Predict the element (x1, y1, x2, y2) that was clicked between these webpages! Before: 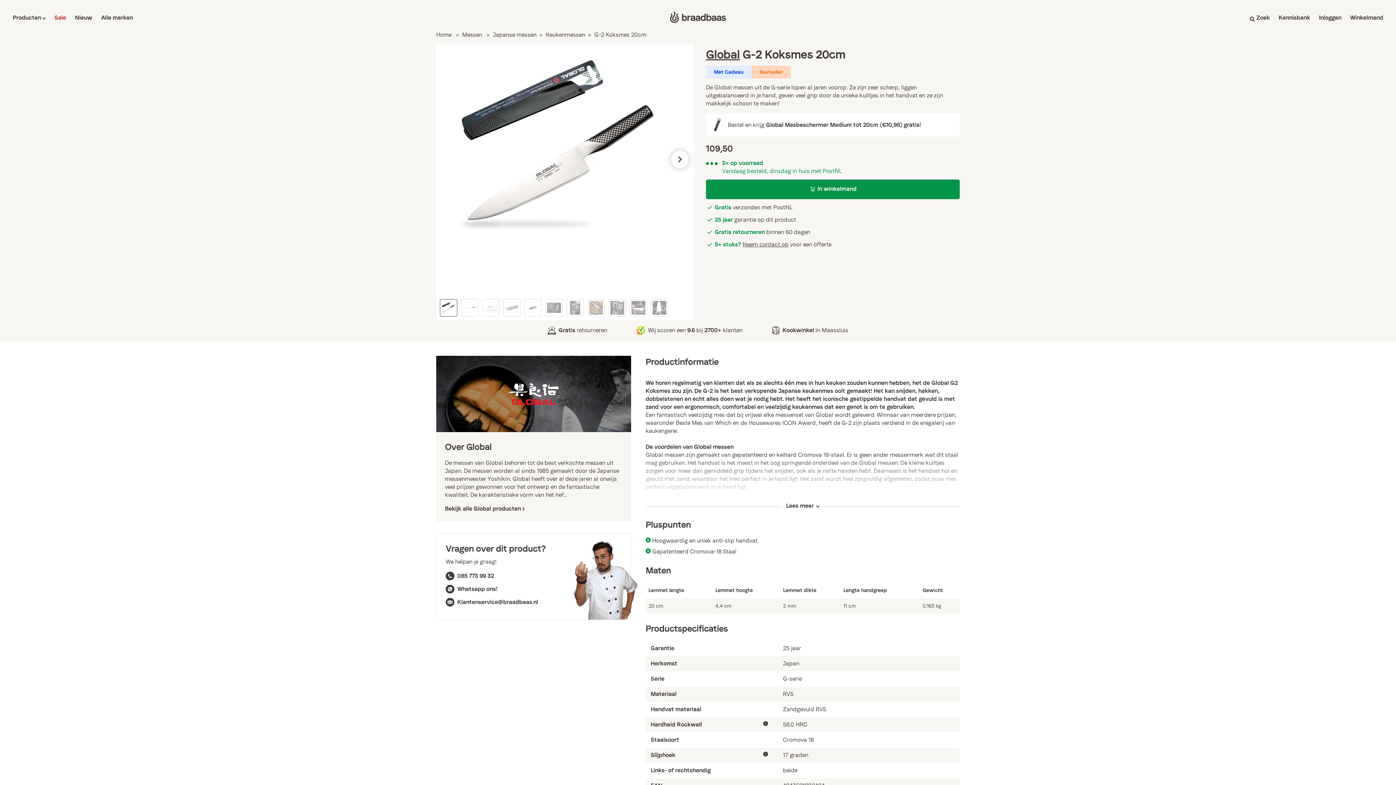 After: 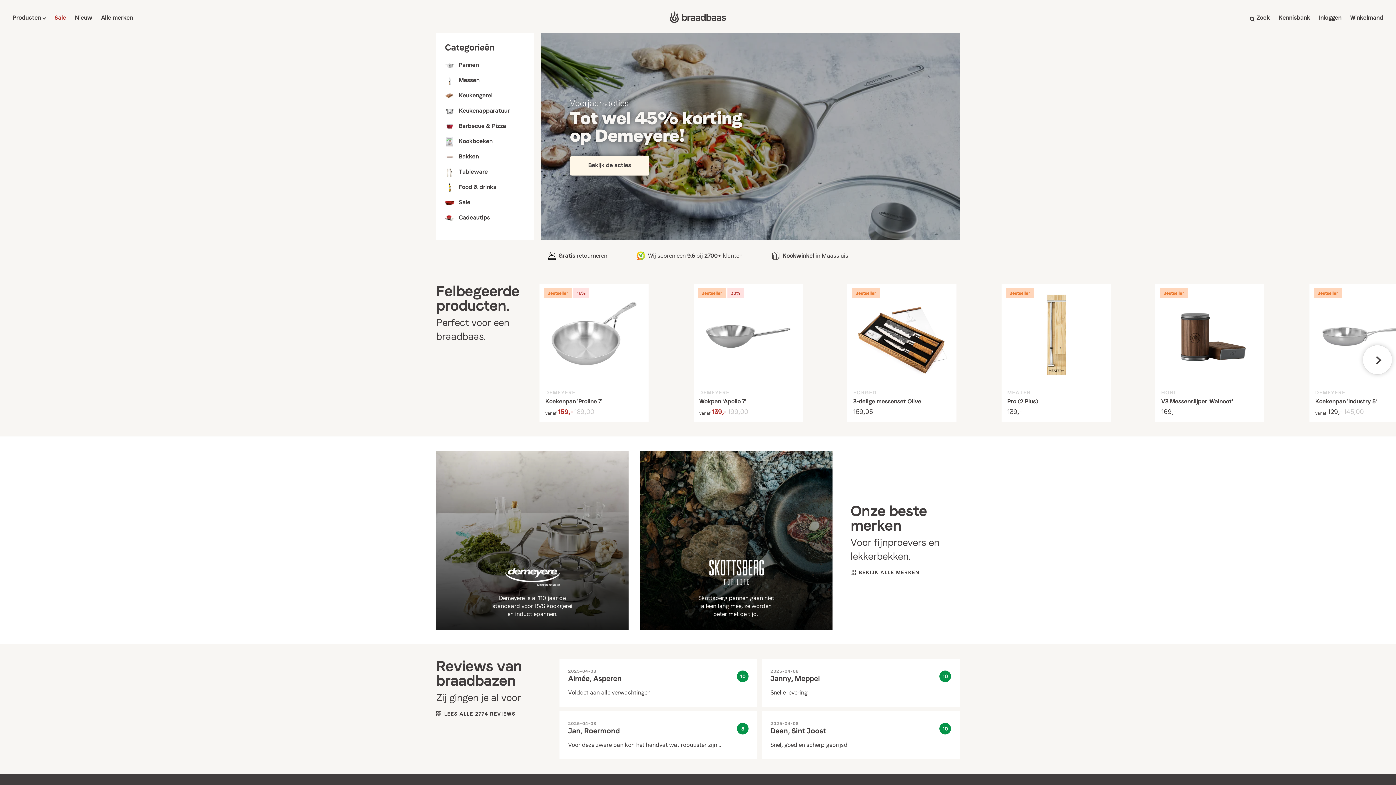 Action: label: Go to Homepage bbox: (670, 11, 726, 25)